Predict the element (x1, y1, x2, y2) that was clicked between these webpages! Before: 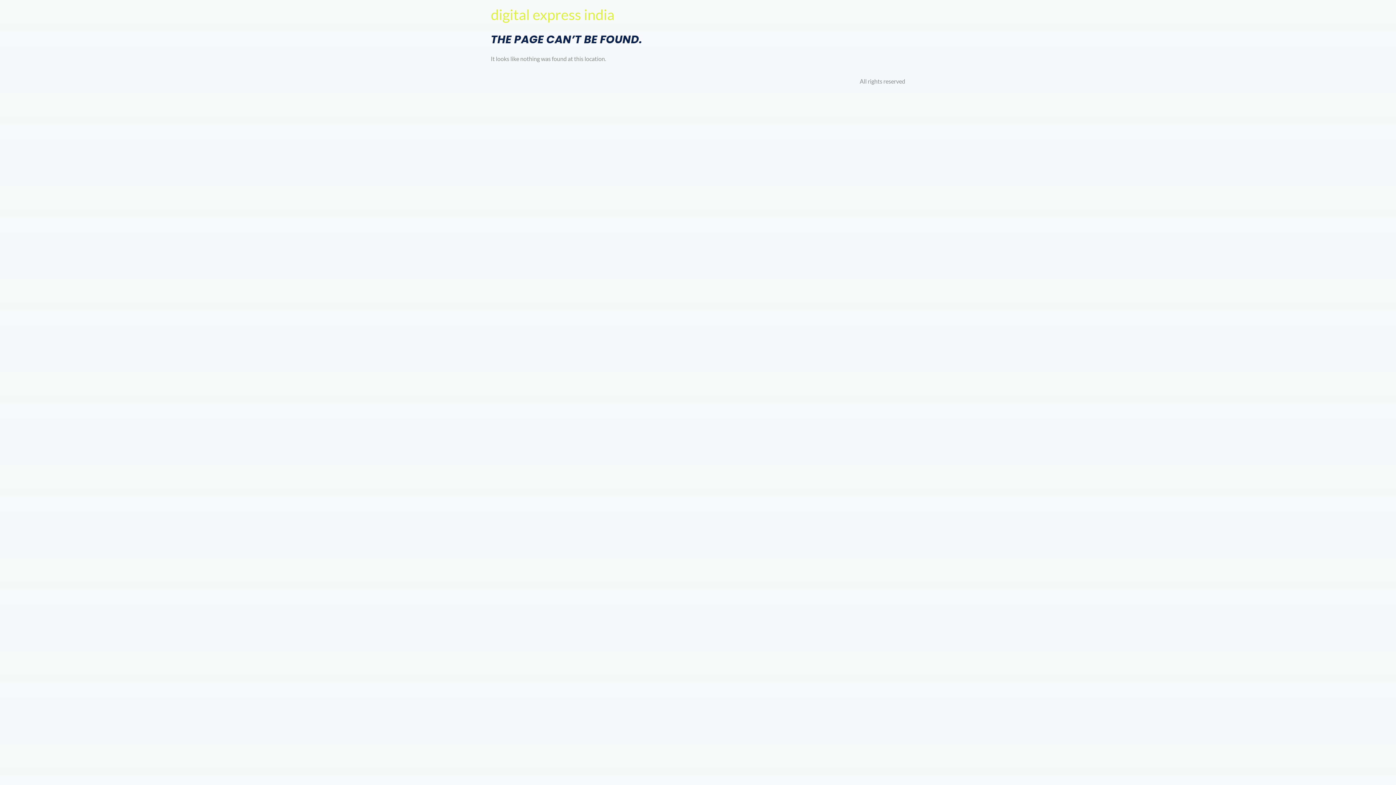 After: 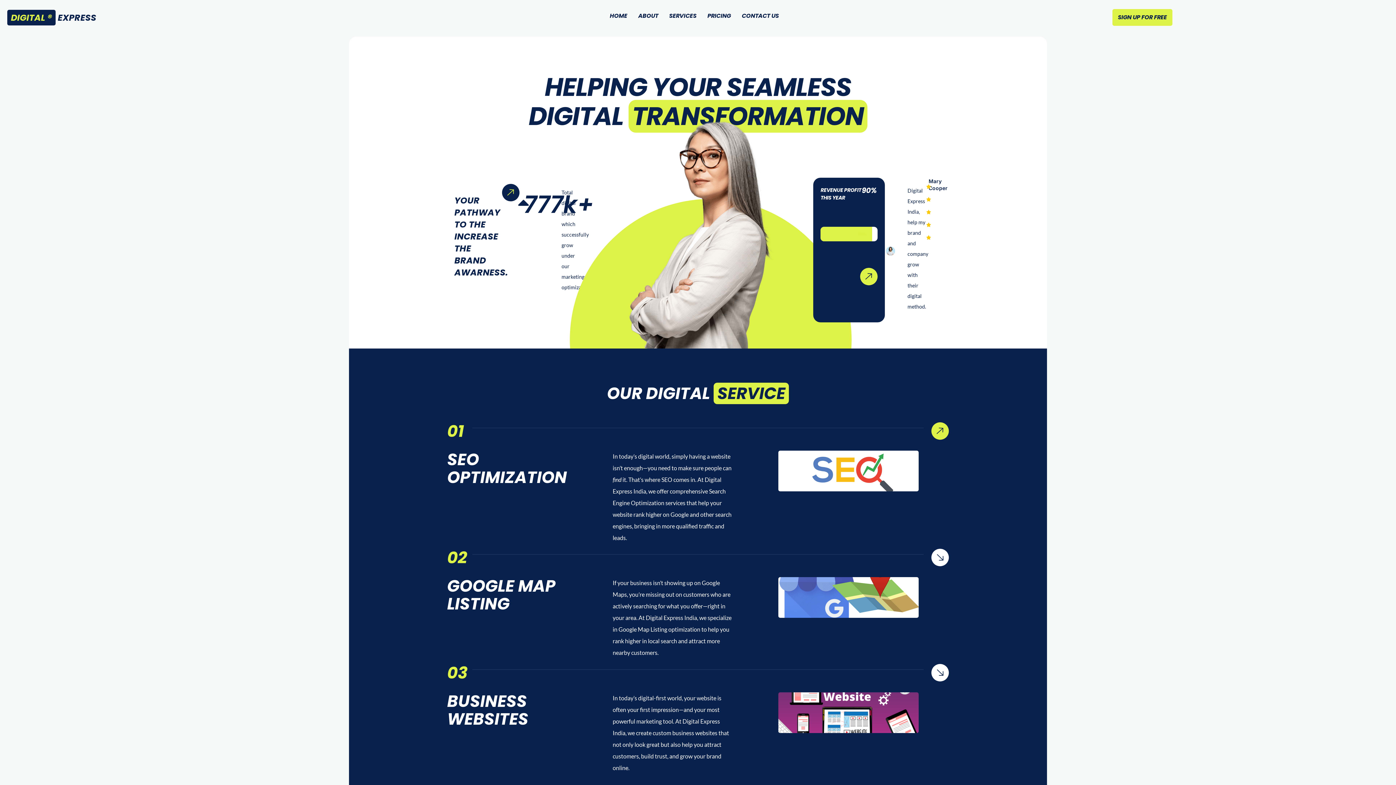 Action: label: digital express india bbox: (490, 5, 614, 23)